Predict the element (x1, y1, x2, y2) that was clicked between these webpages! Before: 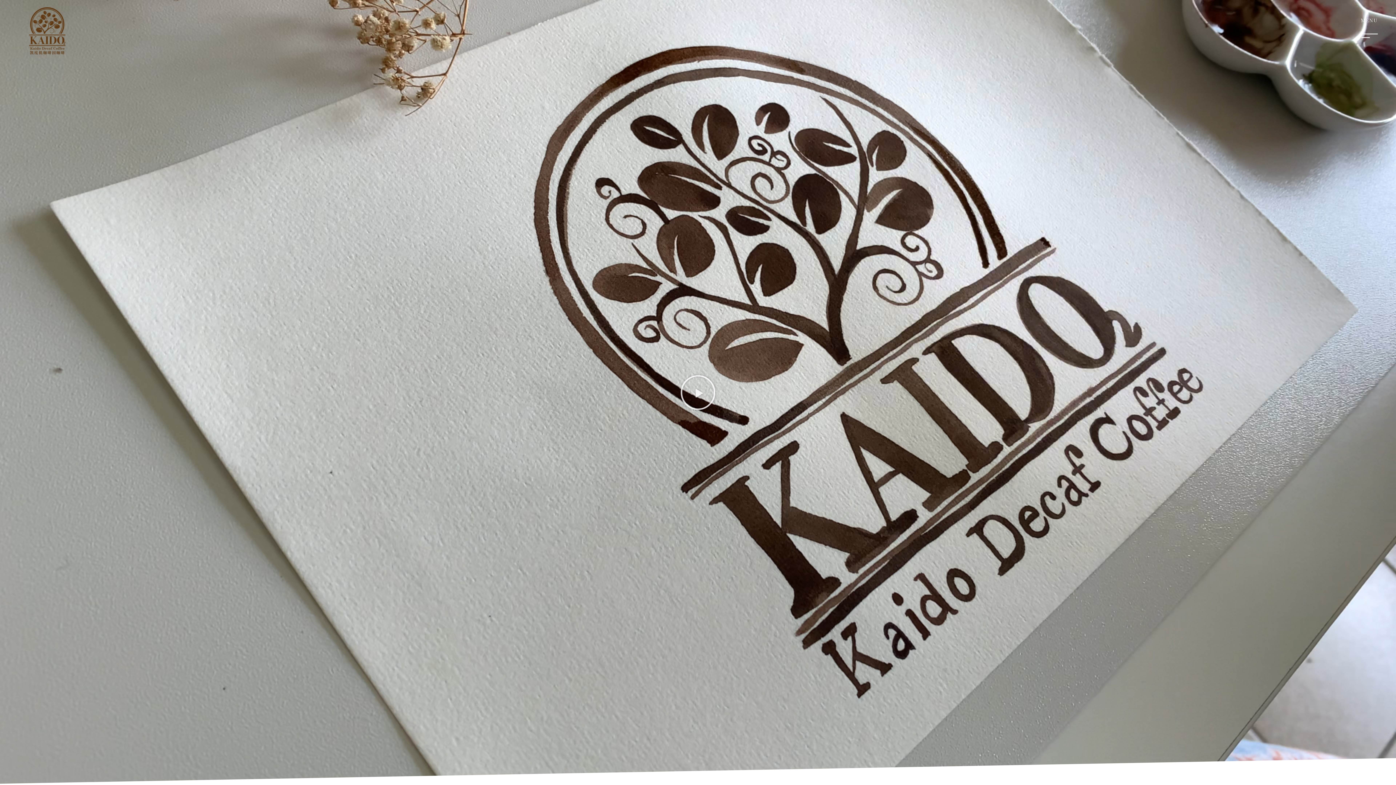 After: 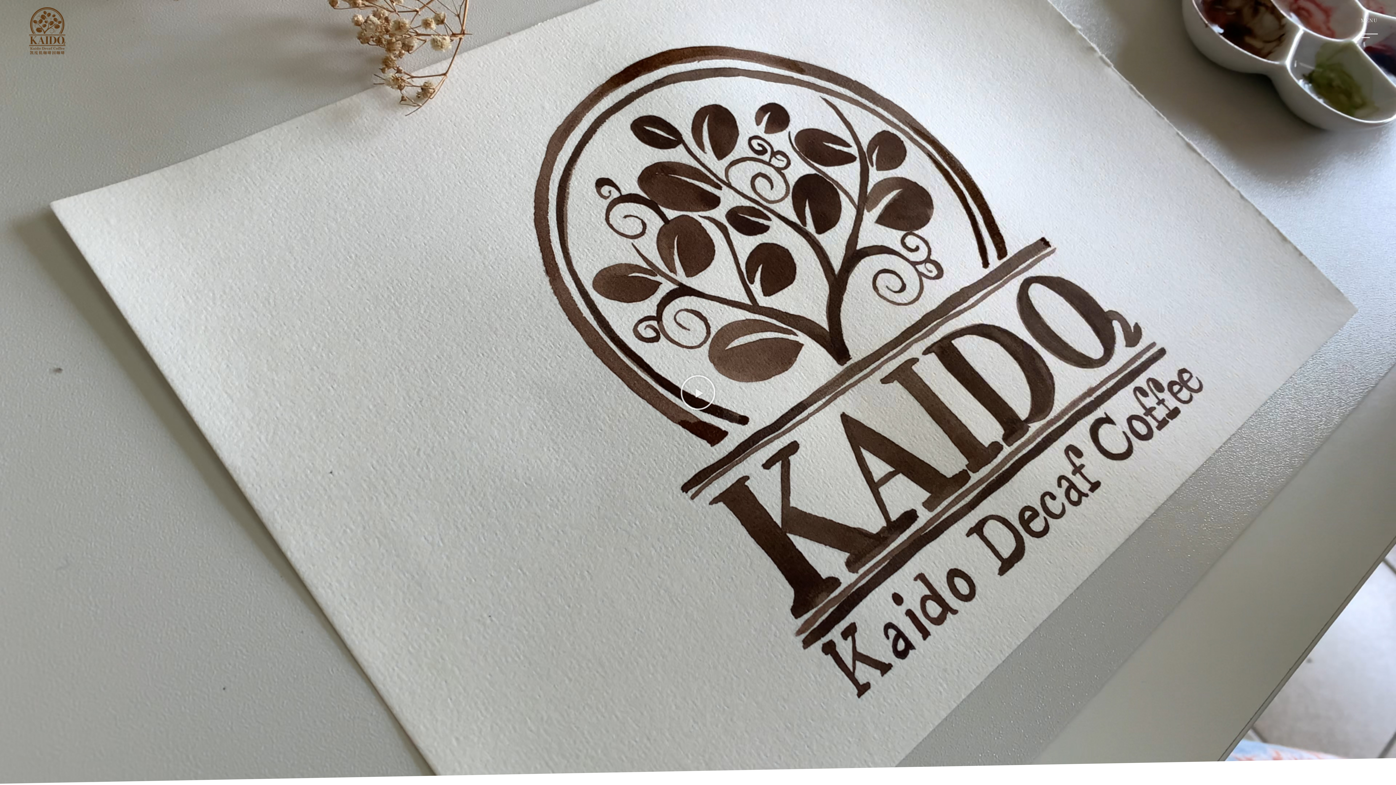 Action: bbox: (29, 7, 65, 54)